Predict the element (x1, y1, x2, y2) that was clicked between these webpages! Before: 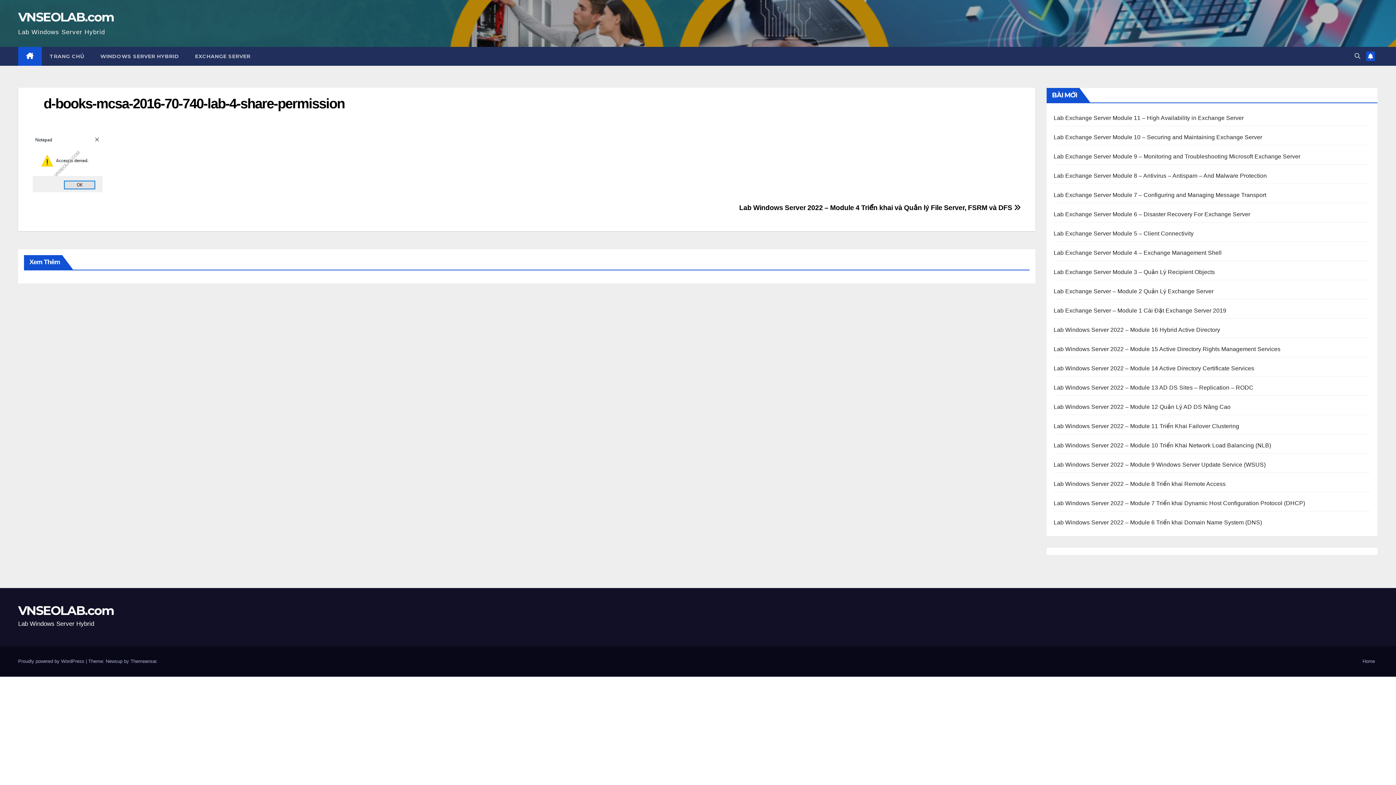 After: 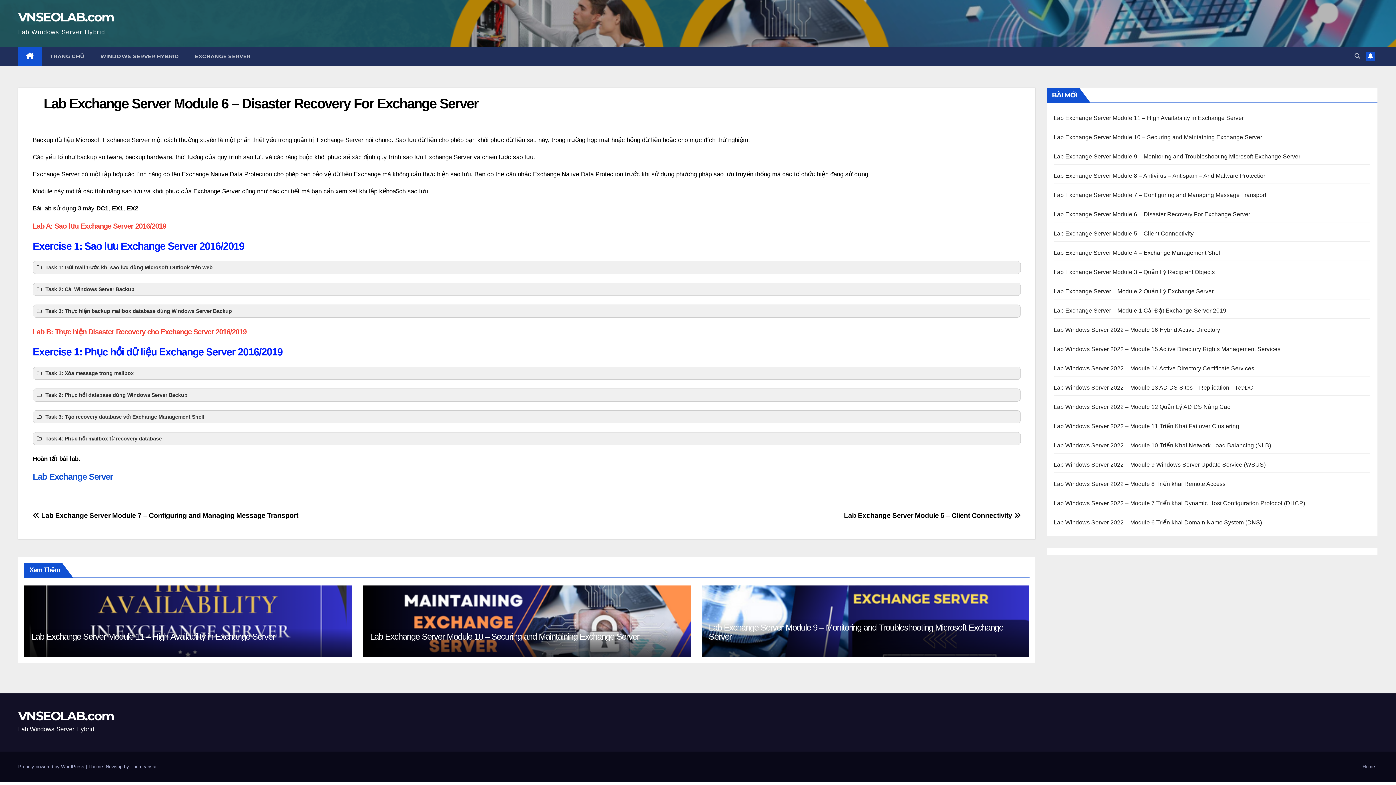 Action: bbox: (1054, 211, 1250, 217) label: Lab Exchange Server Module 6 – Disaster Recovery For Exchange Server